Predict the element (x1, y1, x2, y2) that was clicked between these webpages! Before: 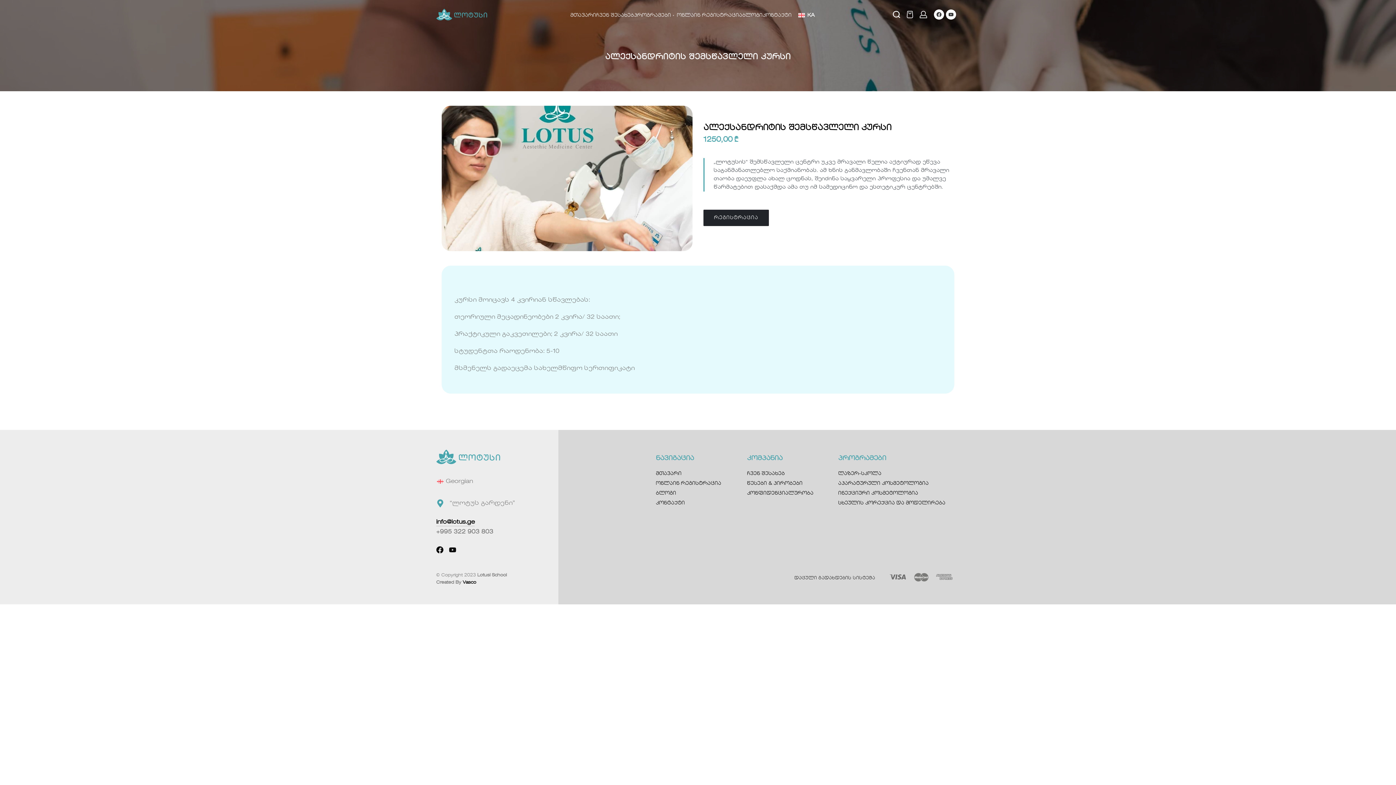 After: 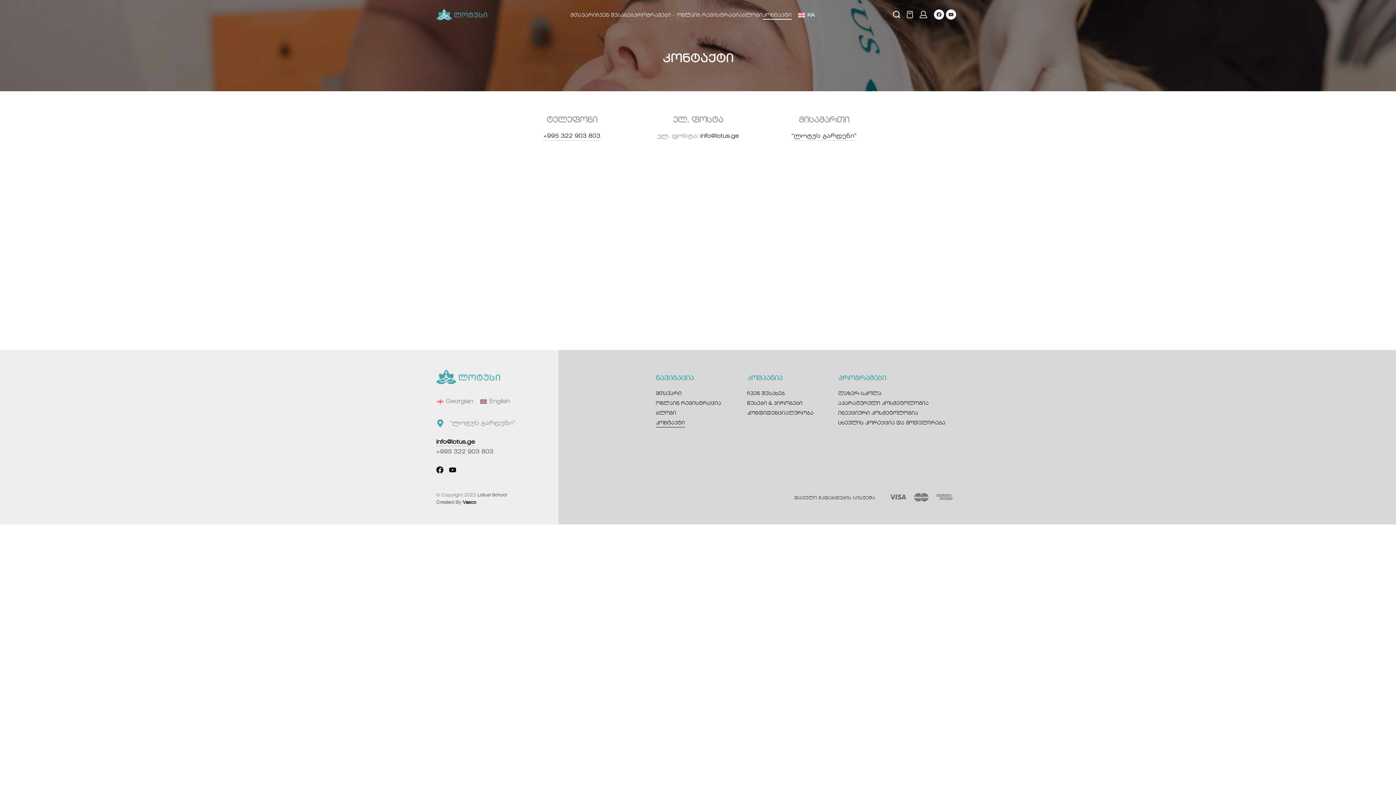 Action: label: კონტაქტი bbox: (762, 11, 791, 19)